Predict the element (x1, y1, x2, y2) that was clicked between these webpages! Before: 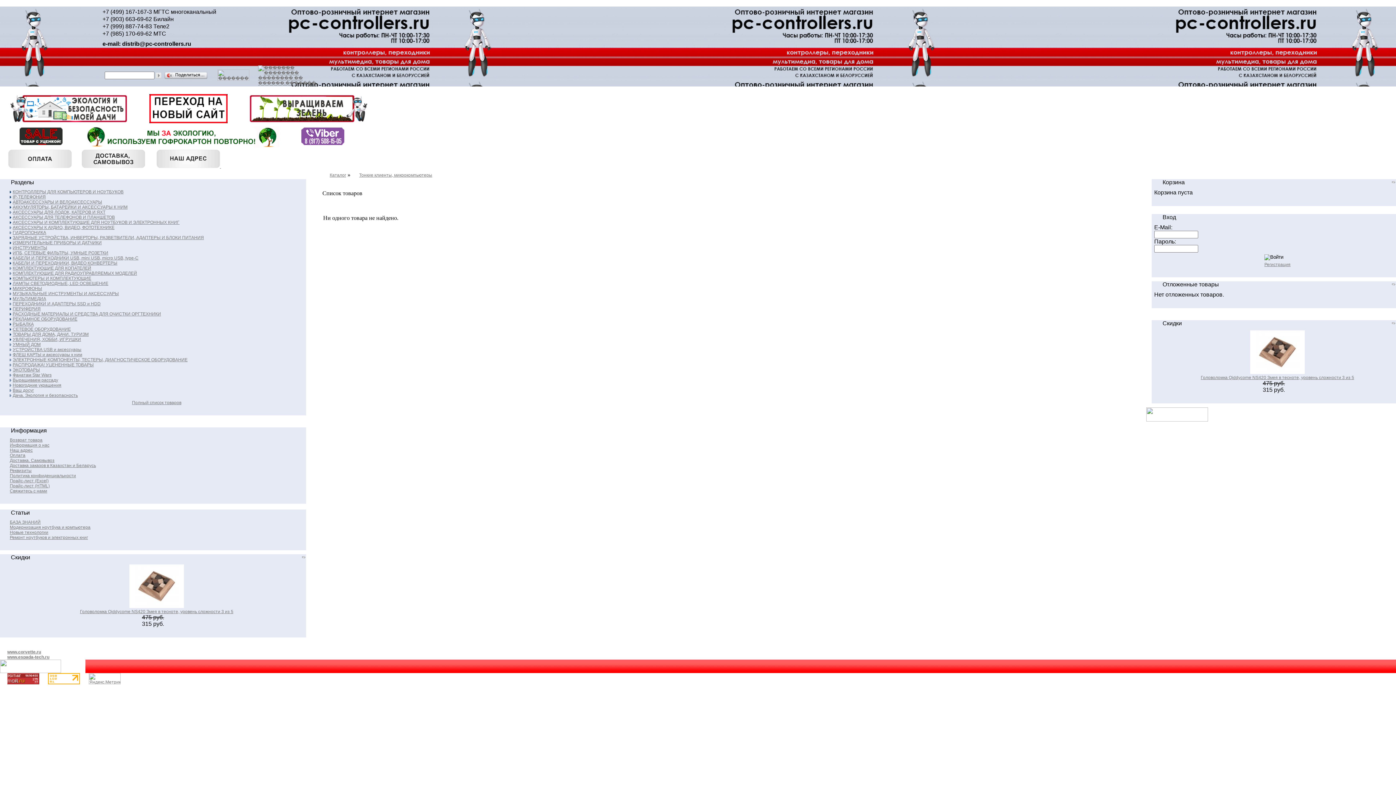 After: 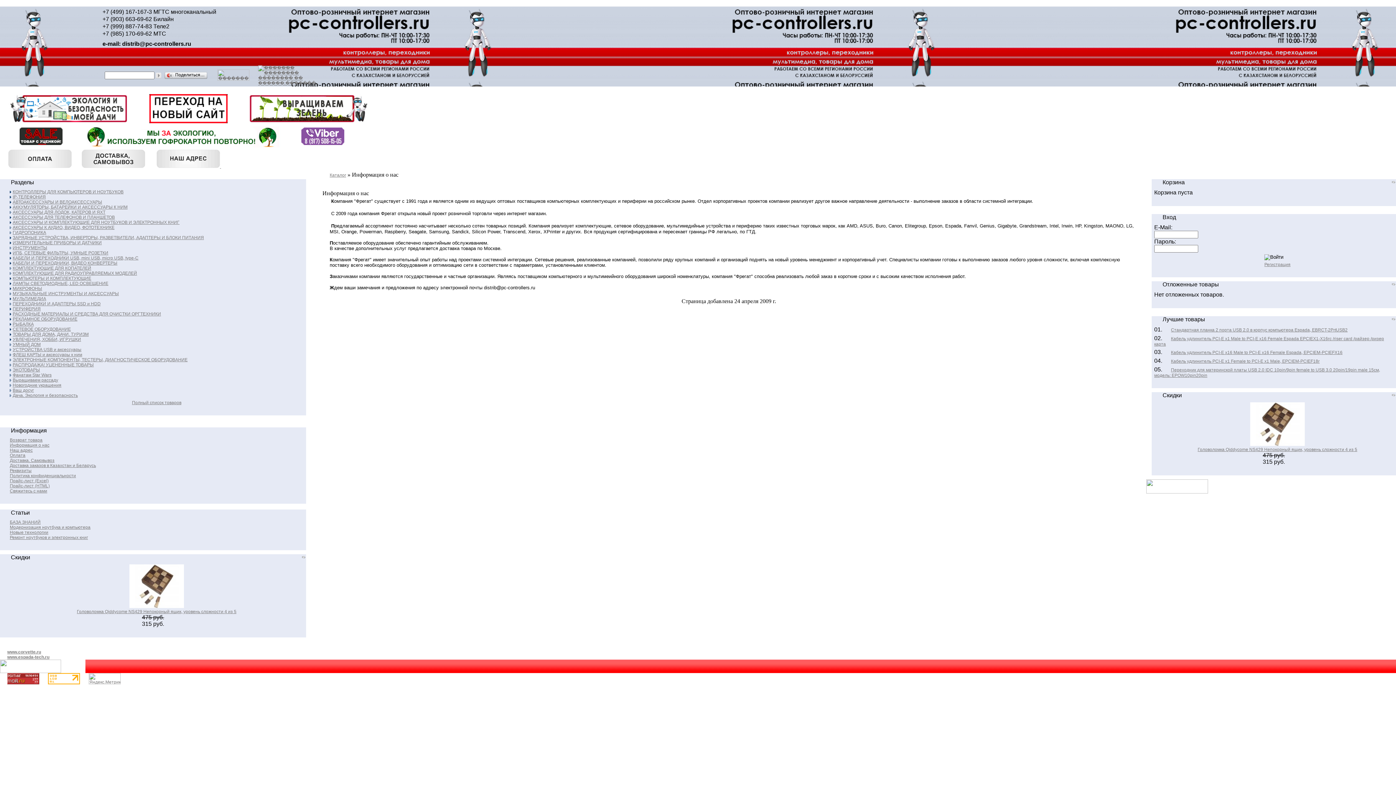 Action: bbox: (2, 442, 49, 448) label: Информация о нас